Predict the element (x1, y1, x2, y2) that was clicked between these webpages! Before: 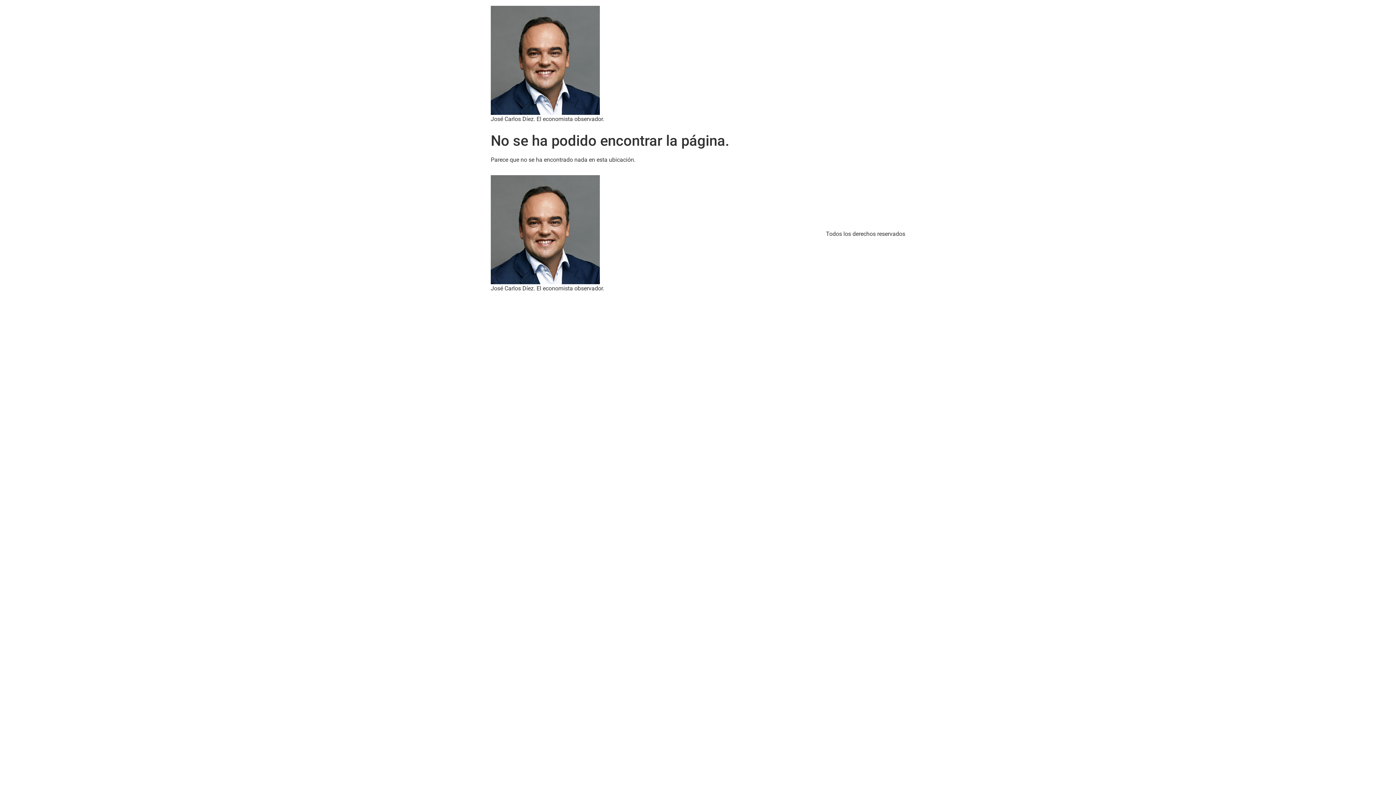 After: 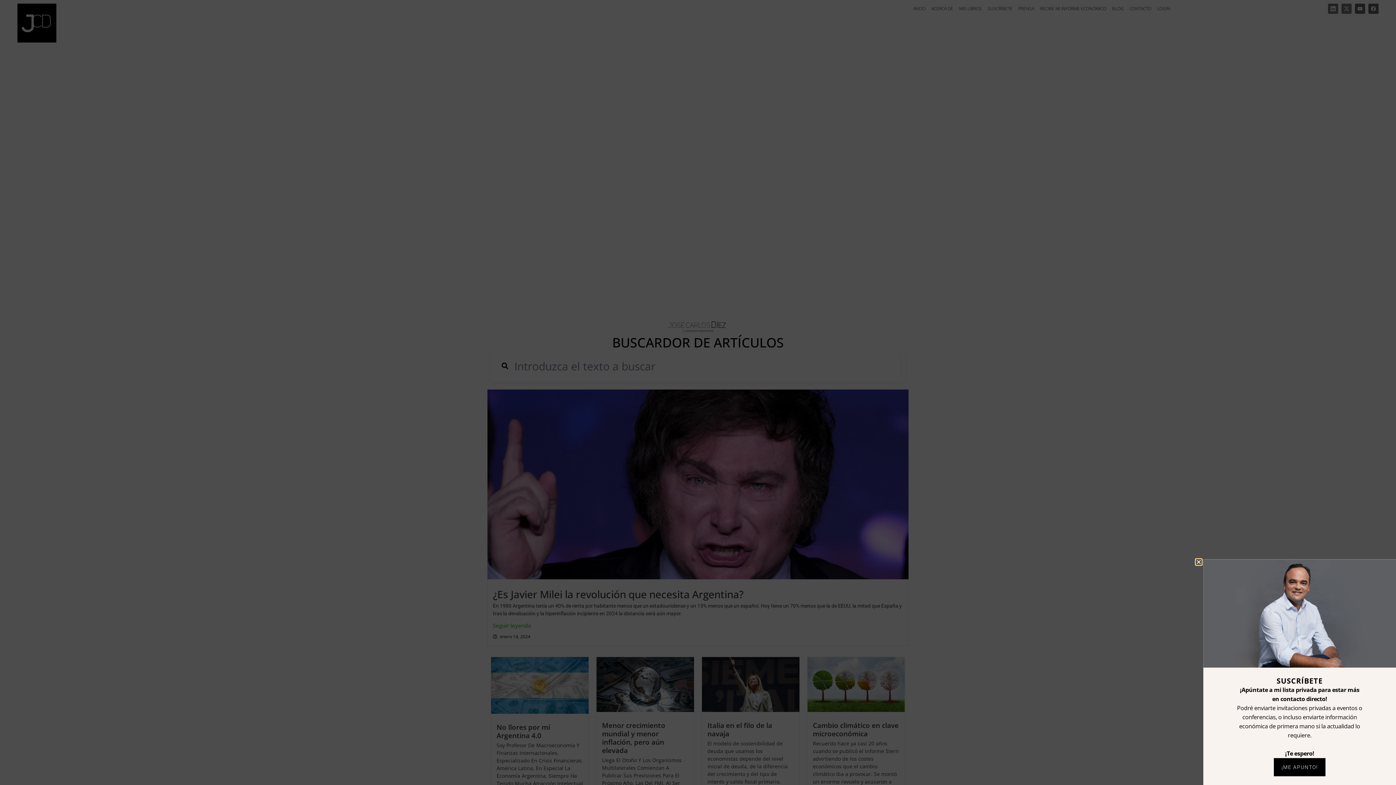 Action: bbox: (490, 5, 604, 114)